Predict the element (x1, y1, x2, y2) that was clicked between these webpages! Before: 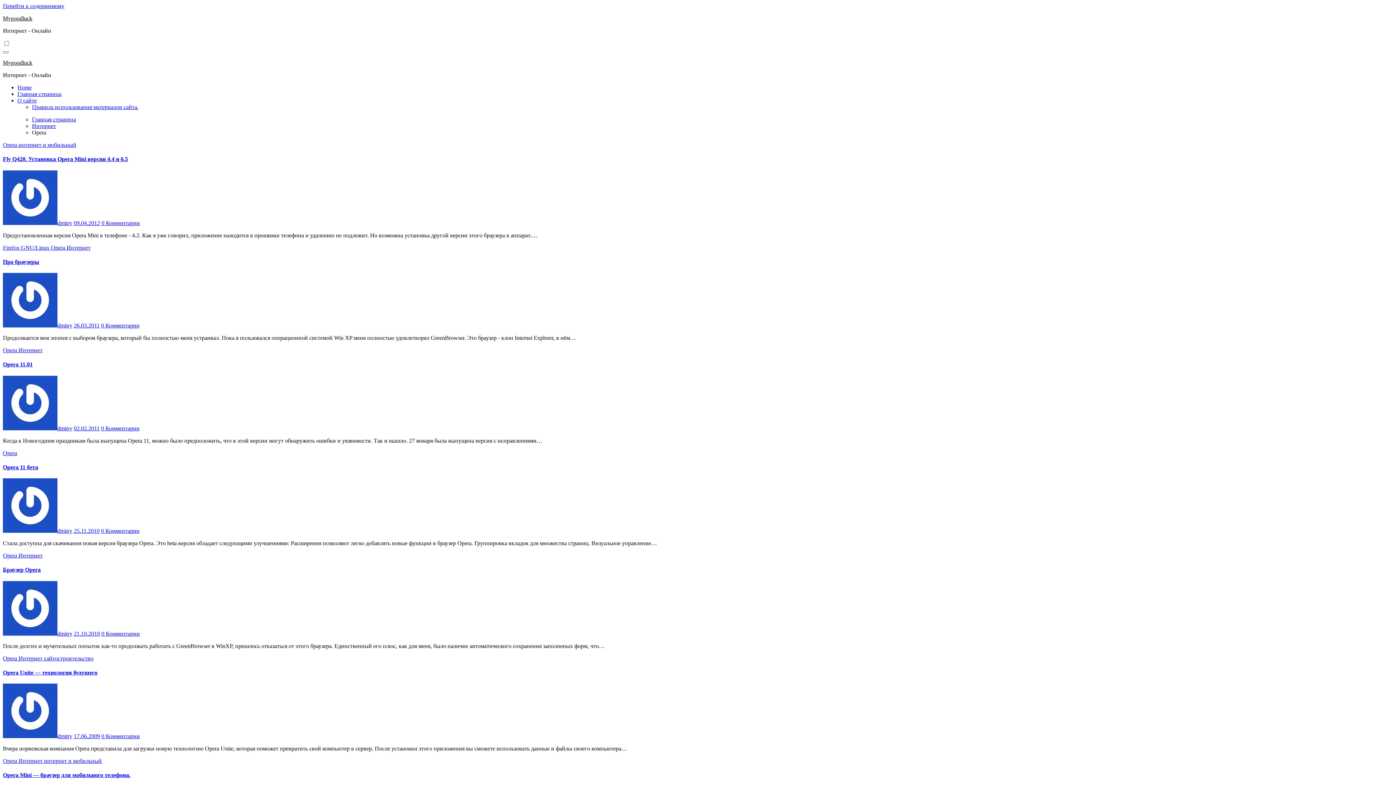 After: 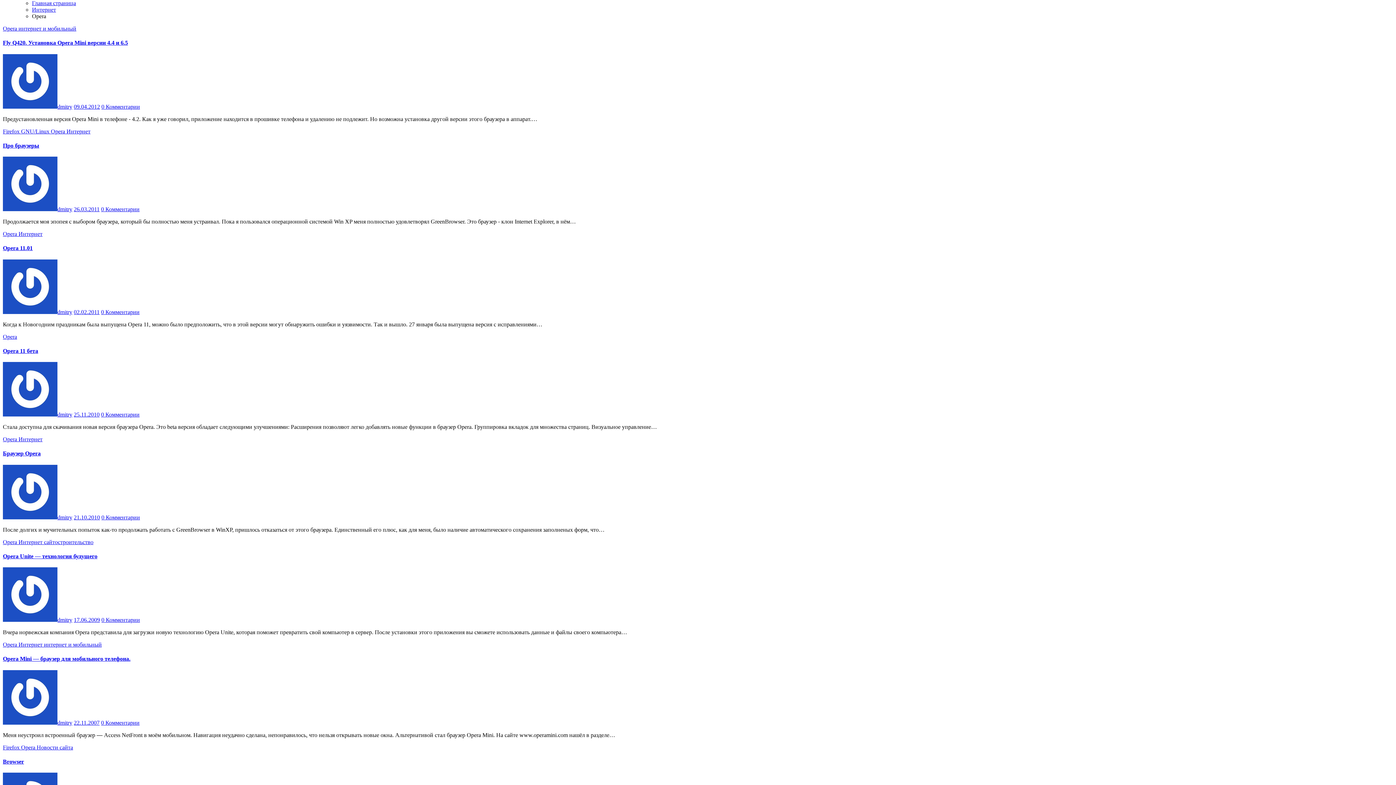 Action: bbox: (2, 2, 64, 9) label: Перейти к содержимому